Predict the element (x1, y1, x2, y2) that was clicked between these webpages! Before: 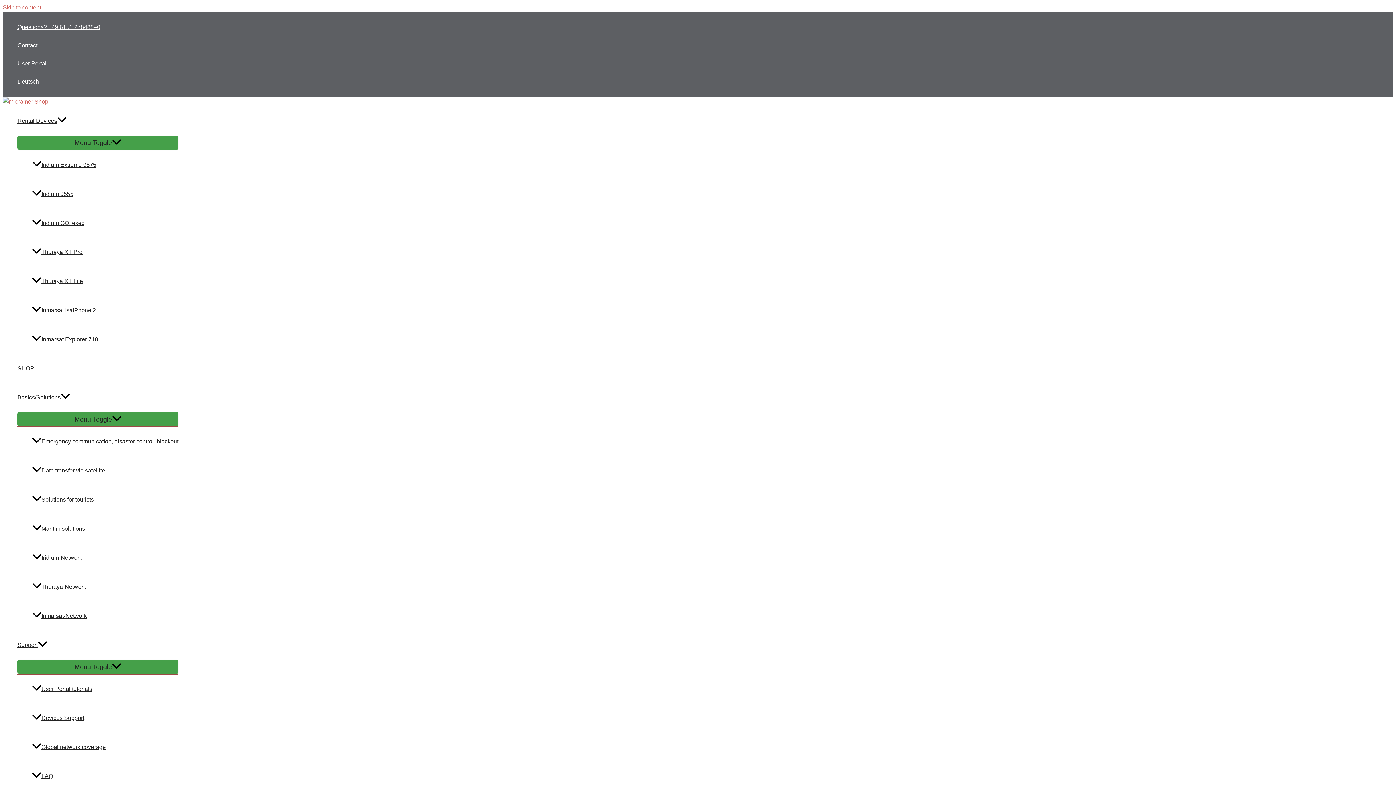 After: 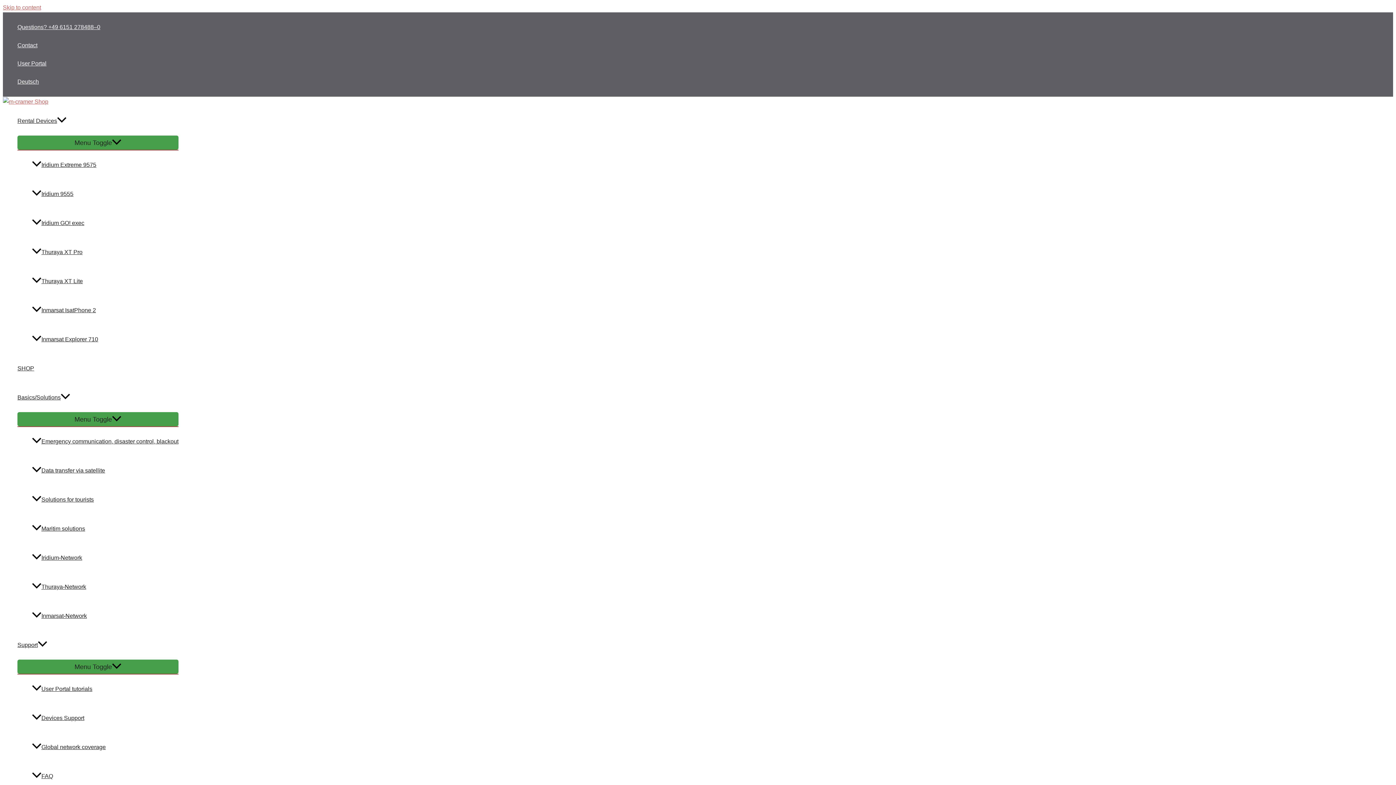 Action: bbox: (17, 18, 100, 36) label: Questions? +49 6151 278488–0